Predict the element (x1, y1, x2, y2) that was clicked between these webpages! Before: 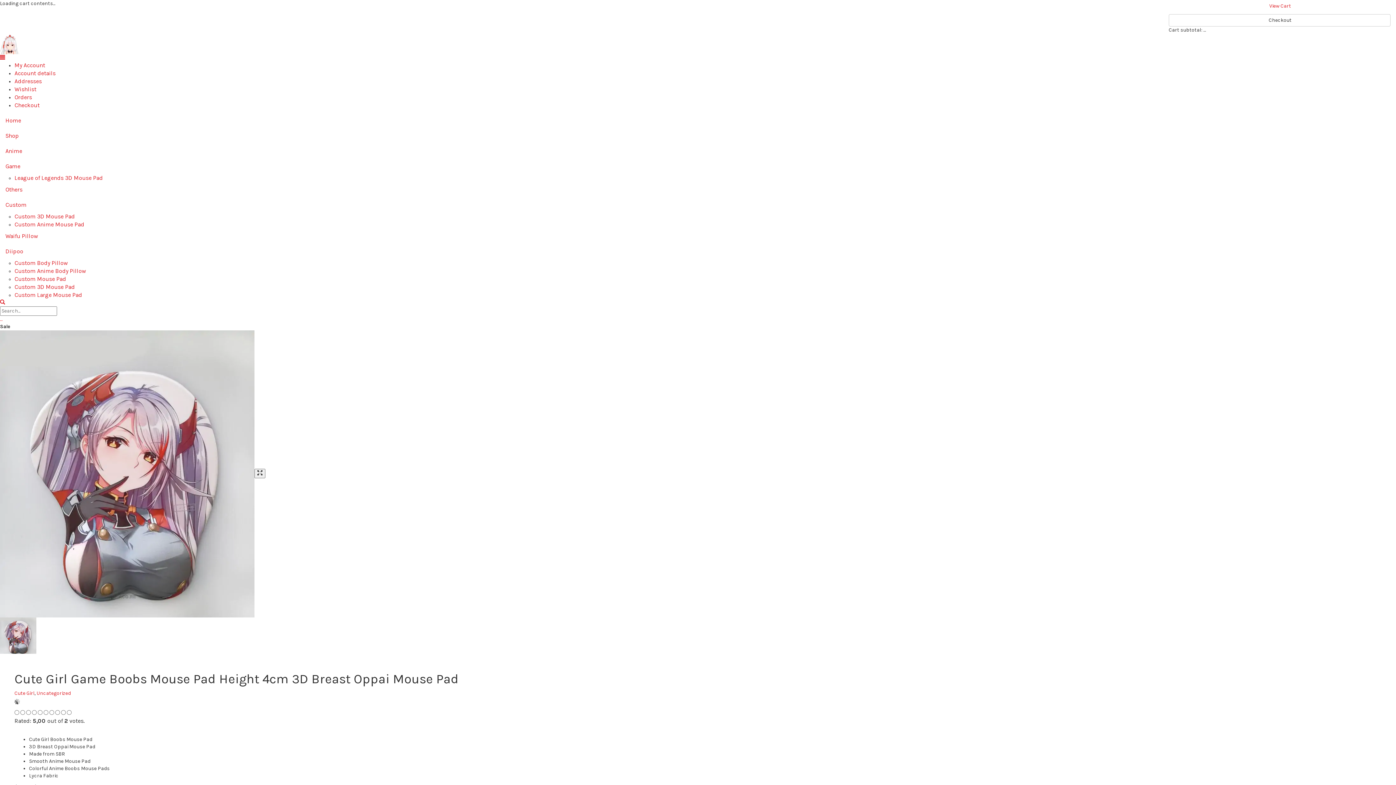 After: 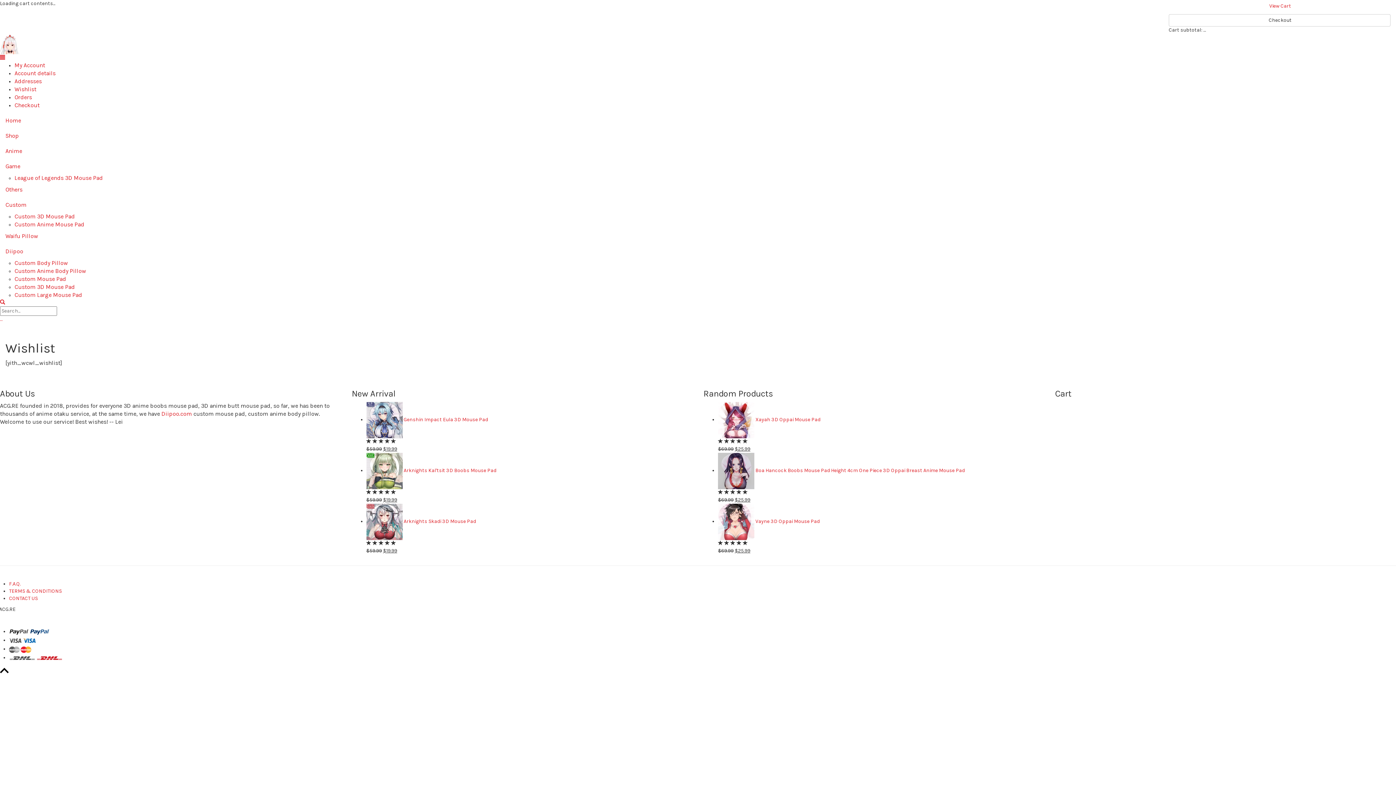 Action: bbox: (14, 85, 36, 92) label: Wishlist